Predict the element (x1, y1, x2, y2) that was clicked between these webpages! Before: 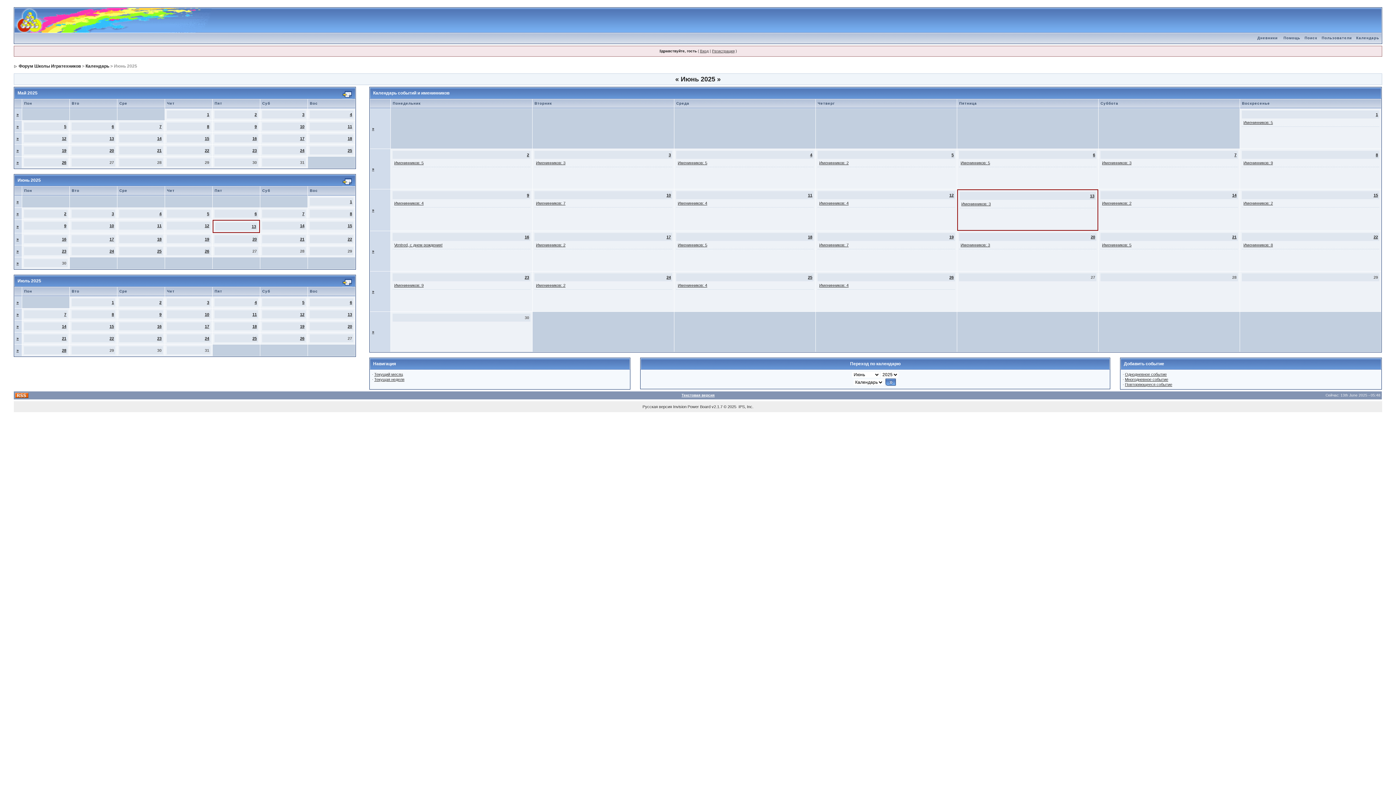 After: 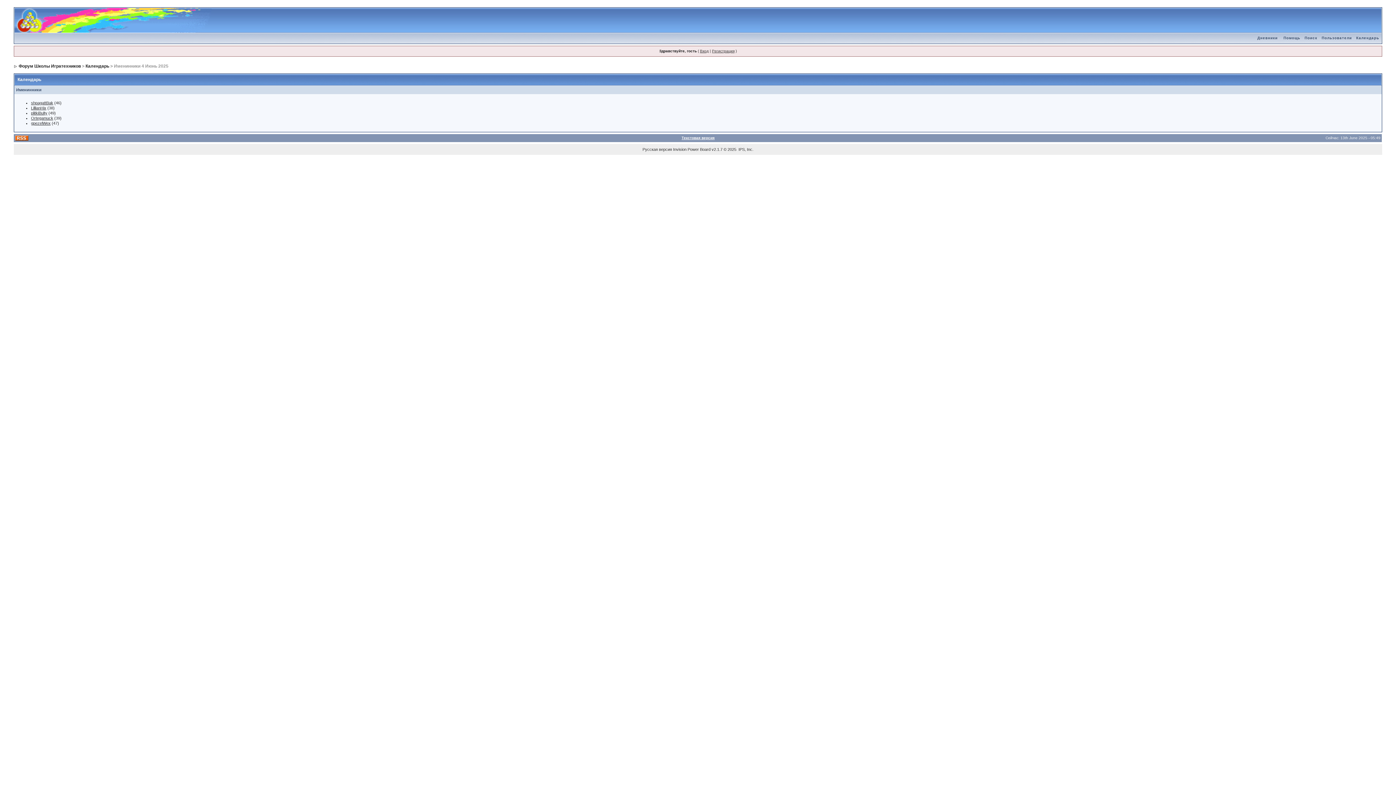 Action: label: Именинников: 5 bbox: (677, 160, 707, 165)